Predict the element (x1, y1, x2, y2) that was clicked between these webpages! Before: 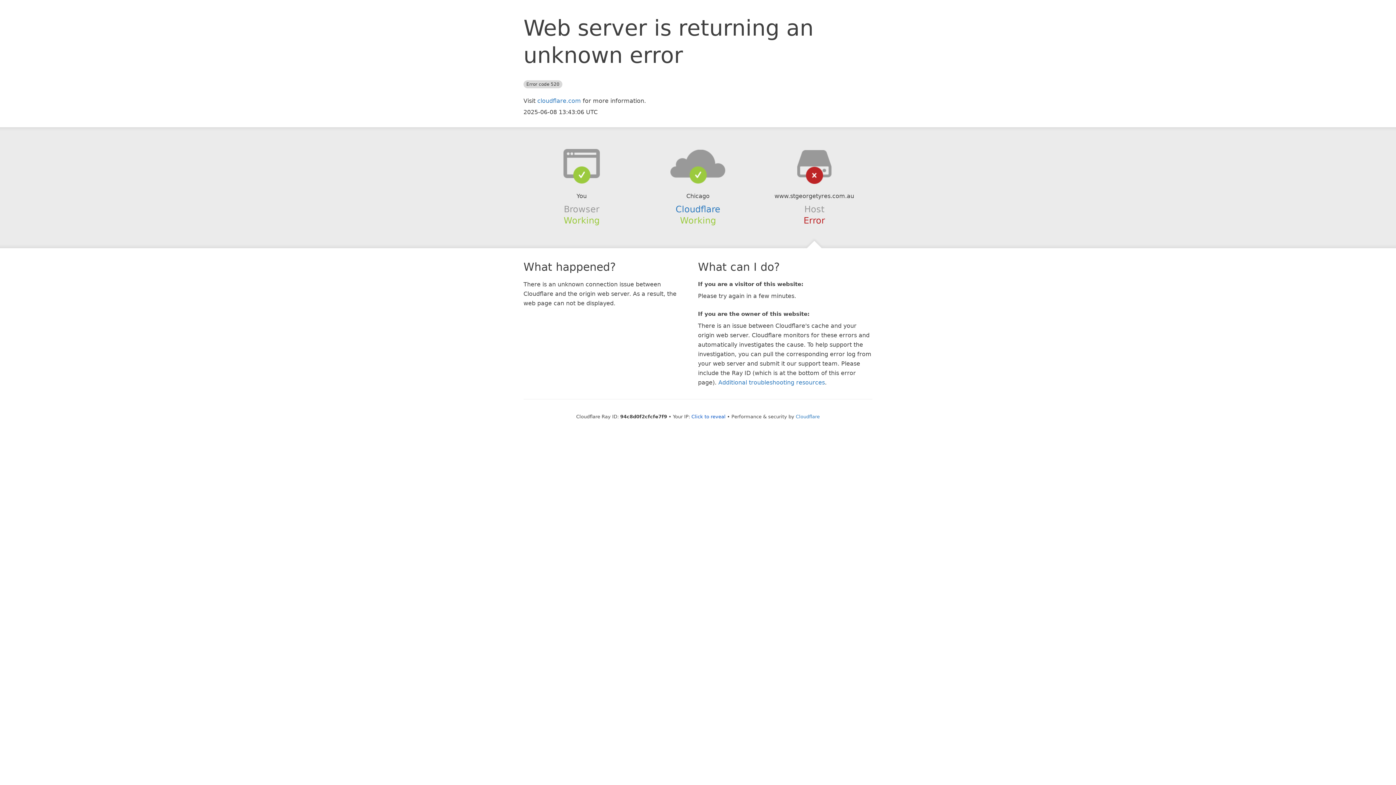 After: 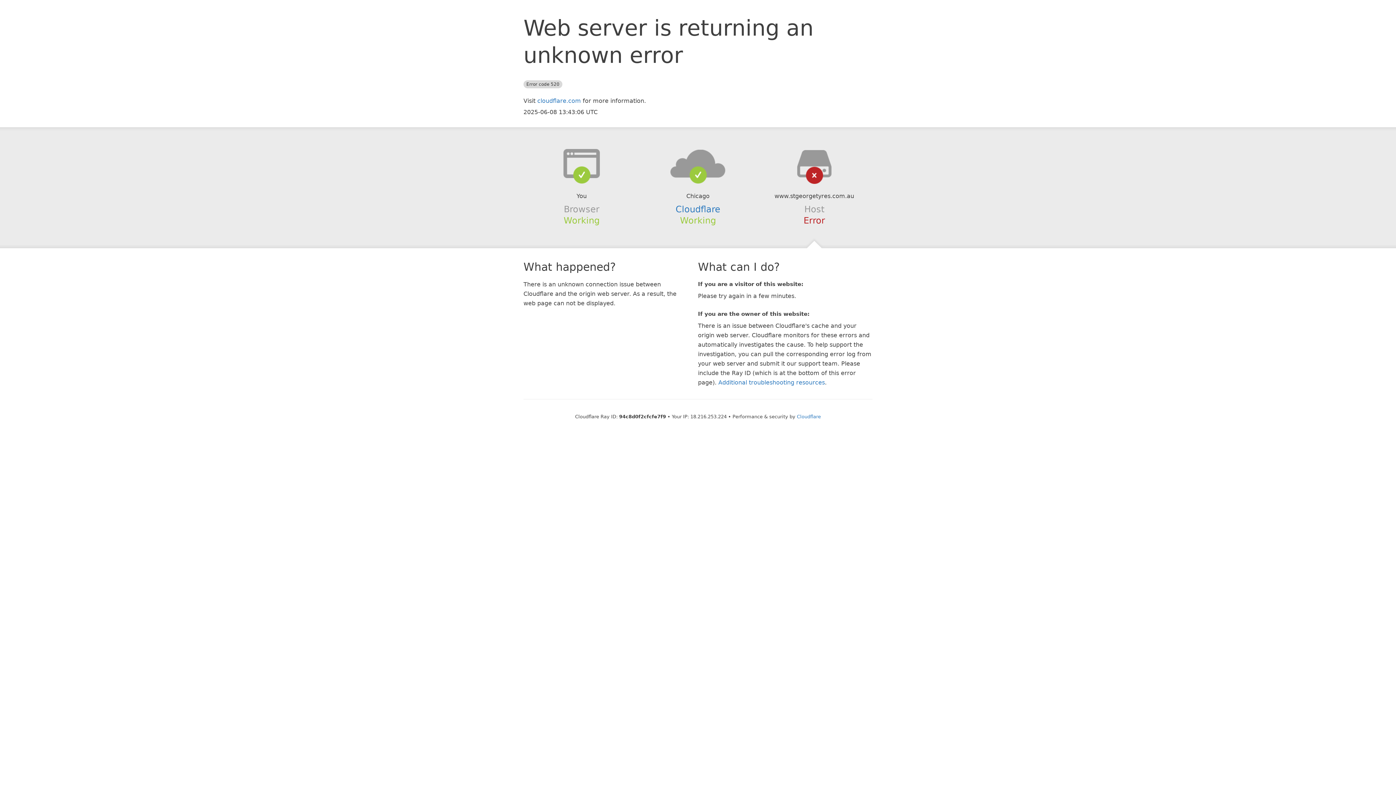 Action: bbox: (691, 414, 725, 419) label: Click to reveal